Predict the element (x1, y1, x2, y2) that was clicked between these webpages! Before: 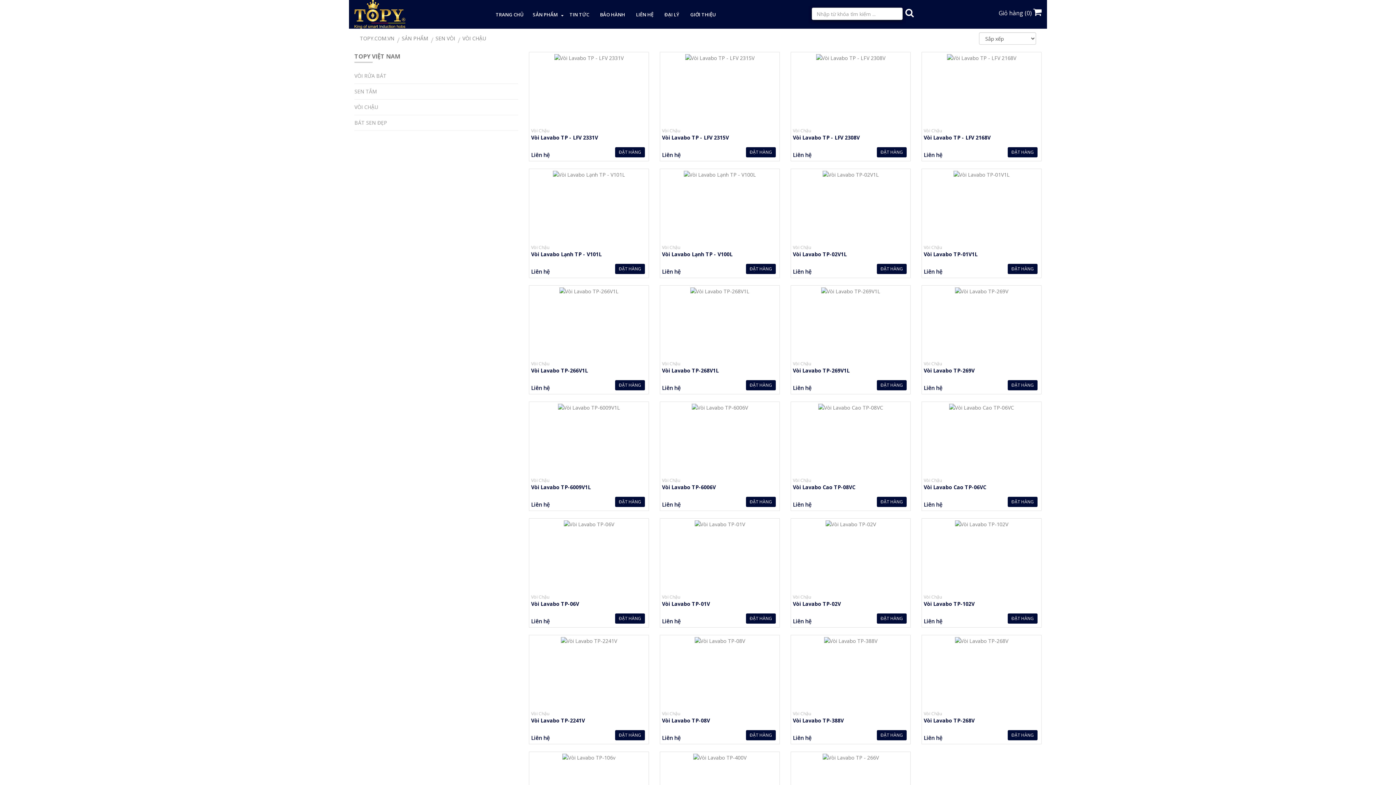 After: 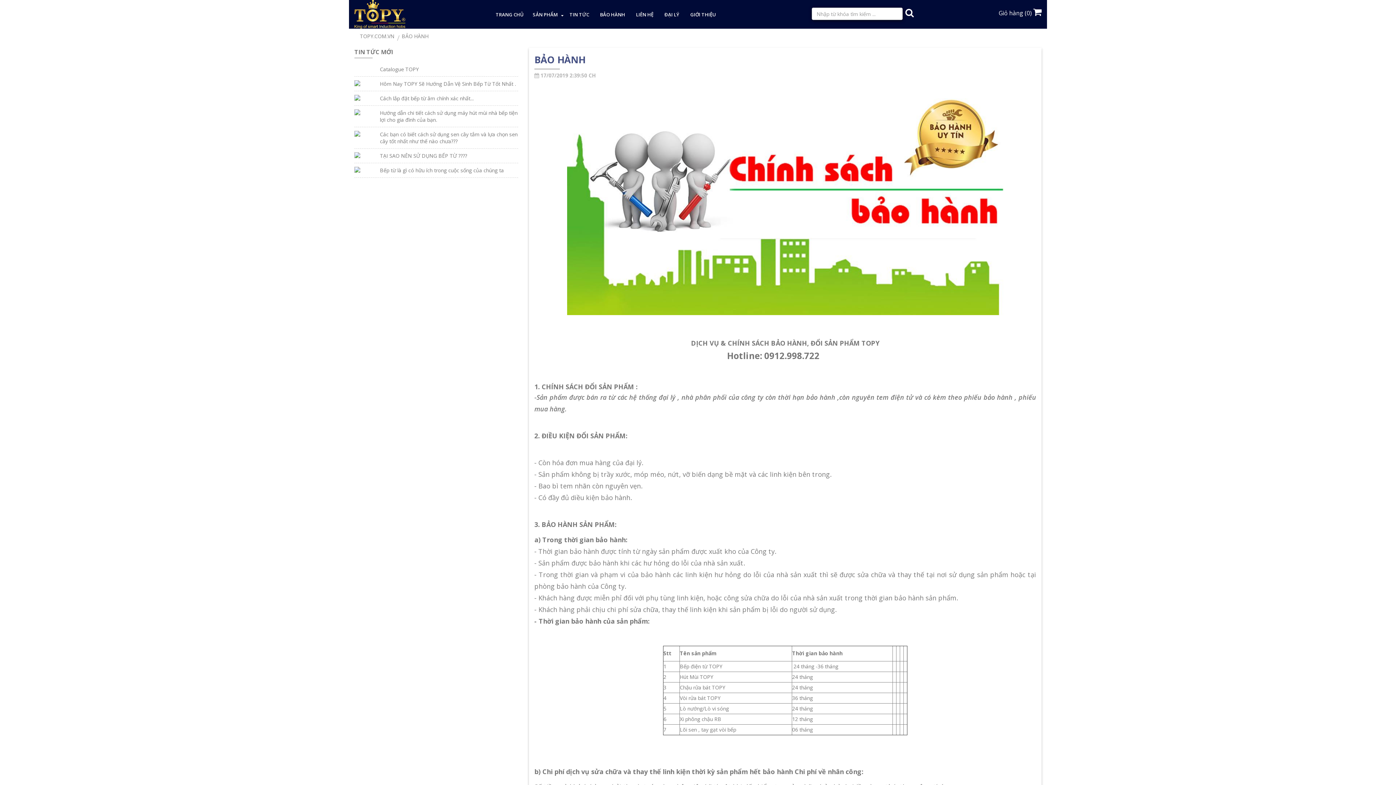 Action: bbox: (594, 0, 630, 28) label: BẢO HÀNH